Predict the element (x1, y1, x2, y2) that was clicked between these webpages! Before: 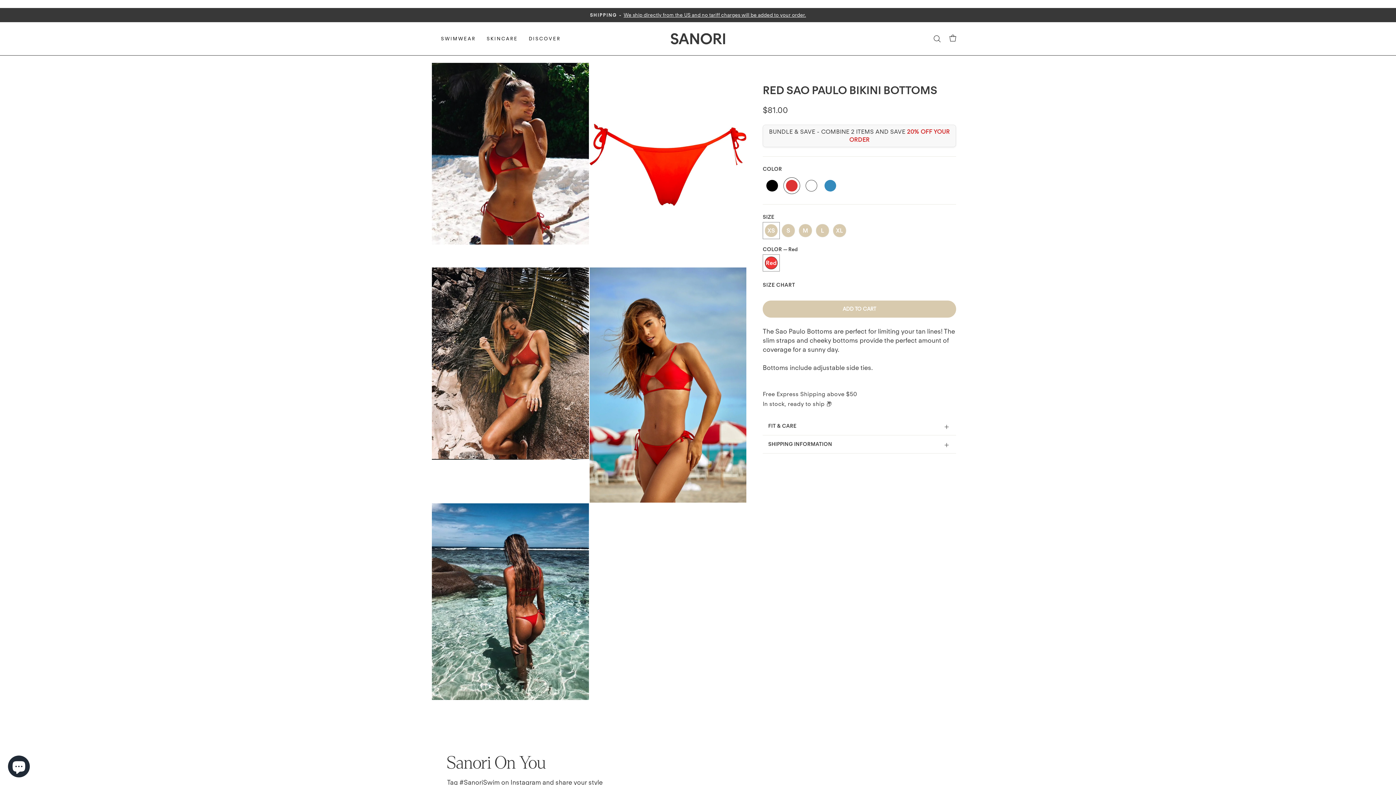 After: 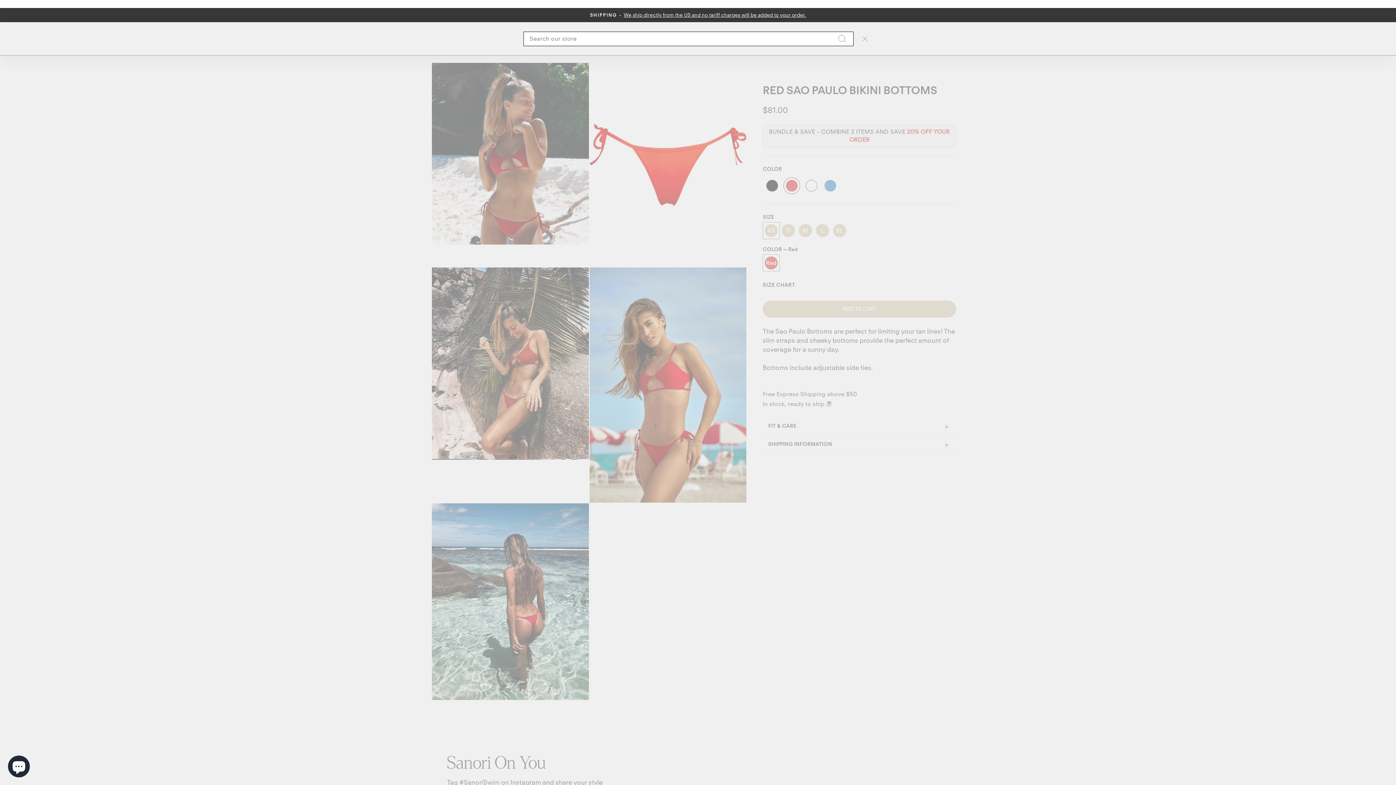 Action: bbox: (929, 30, 945, 46) label: SEARCH